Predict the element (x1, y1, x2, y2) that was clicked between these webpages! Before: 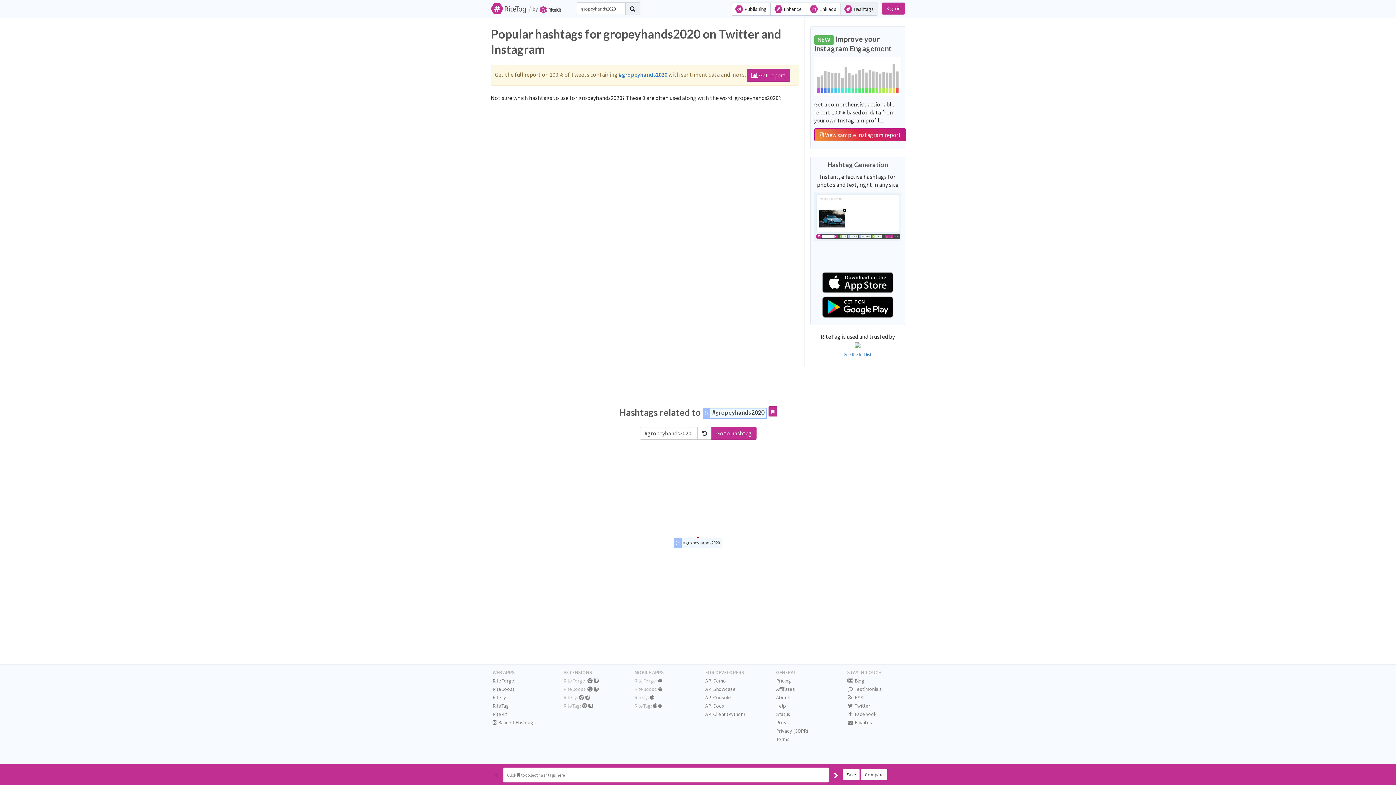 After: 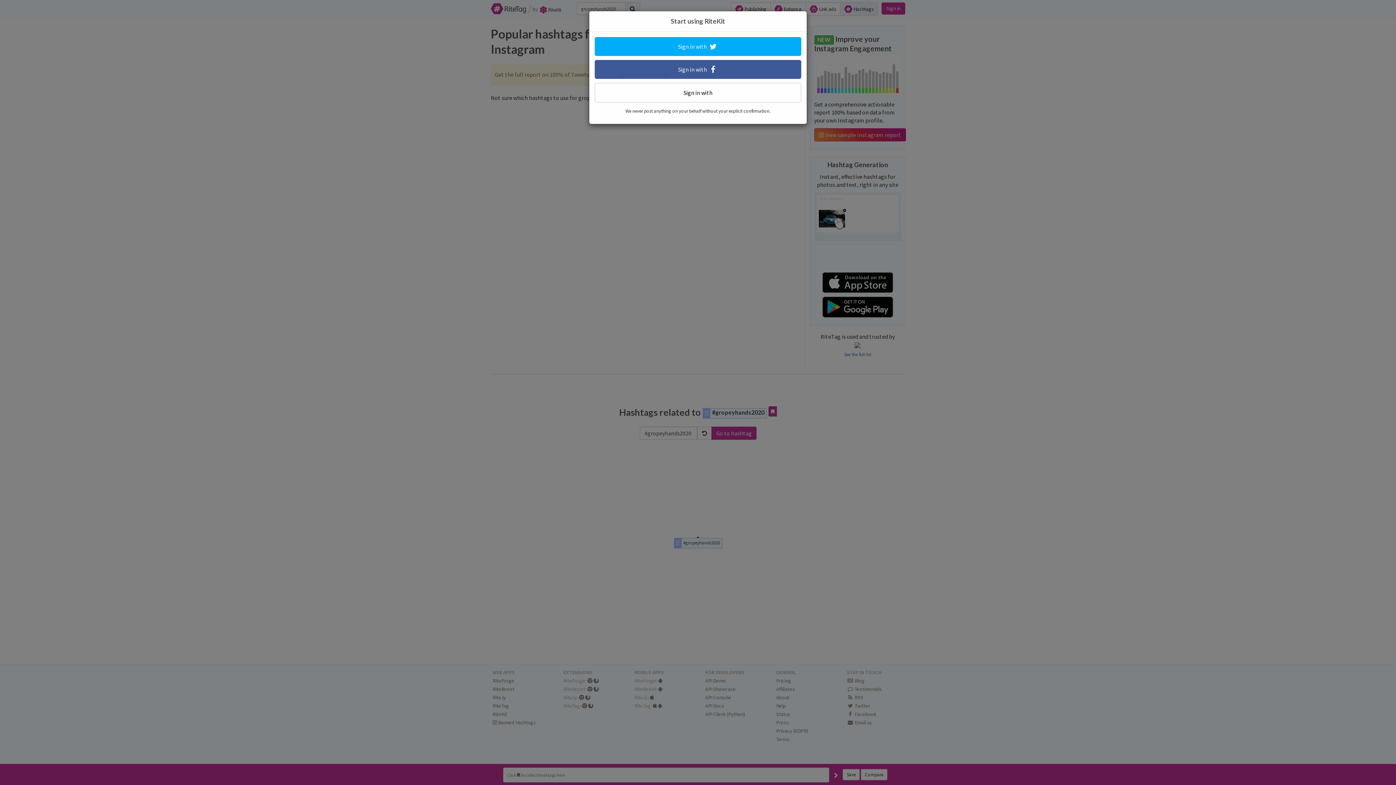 Action: label: Save bbox: (842, 769, 860, 780)